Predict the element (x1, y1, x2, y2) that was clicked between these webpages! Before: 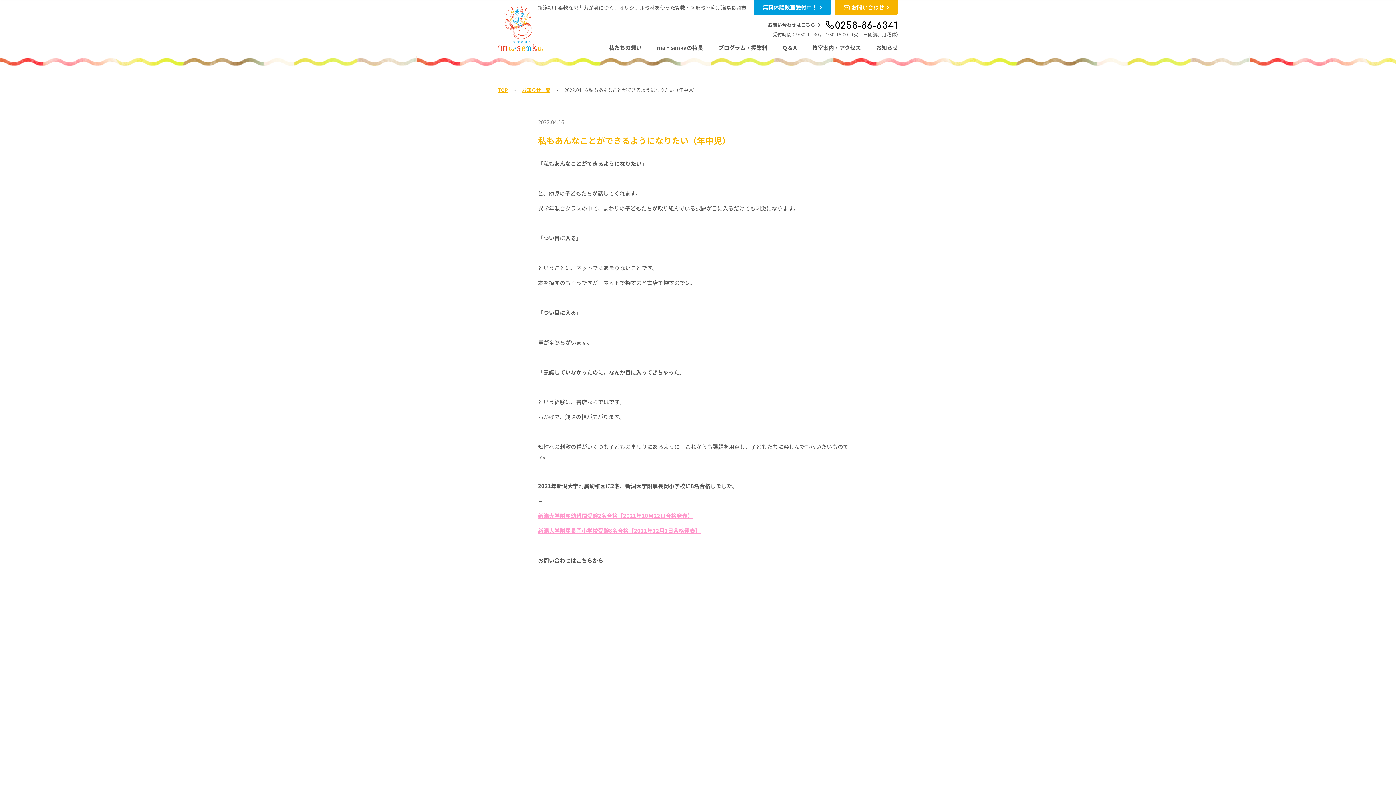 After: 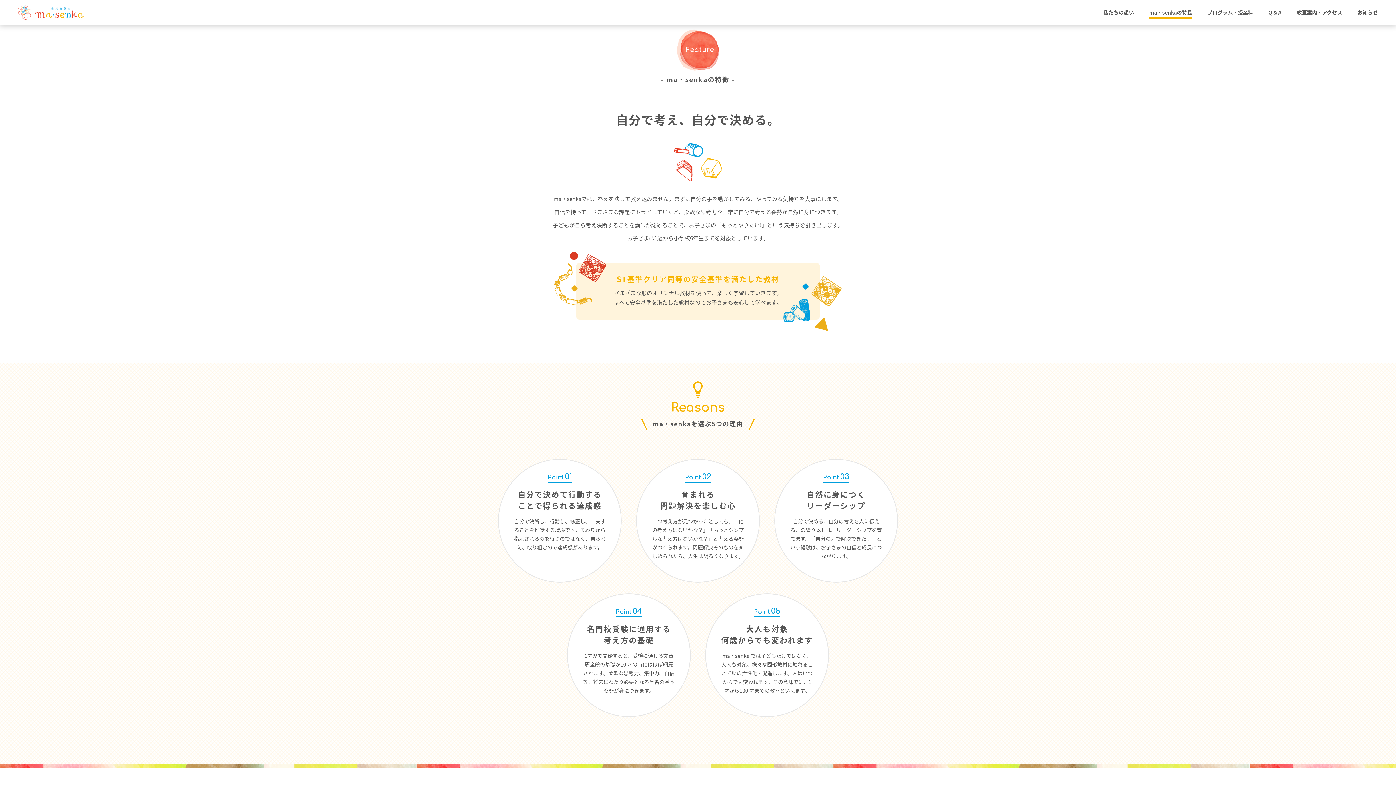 Action: bbox: (657, 42, 703, 53) label: ma・senkaの特長